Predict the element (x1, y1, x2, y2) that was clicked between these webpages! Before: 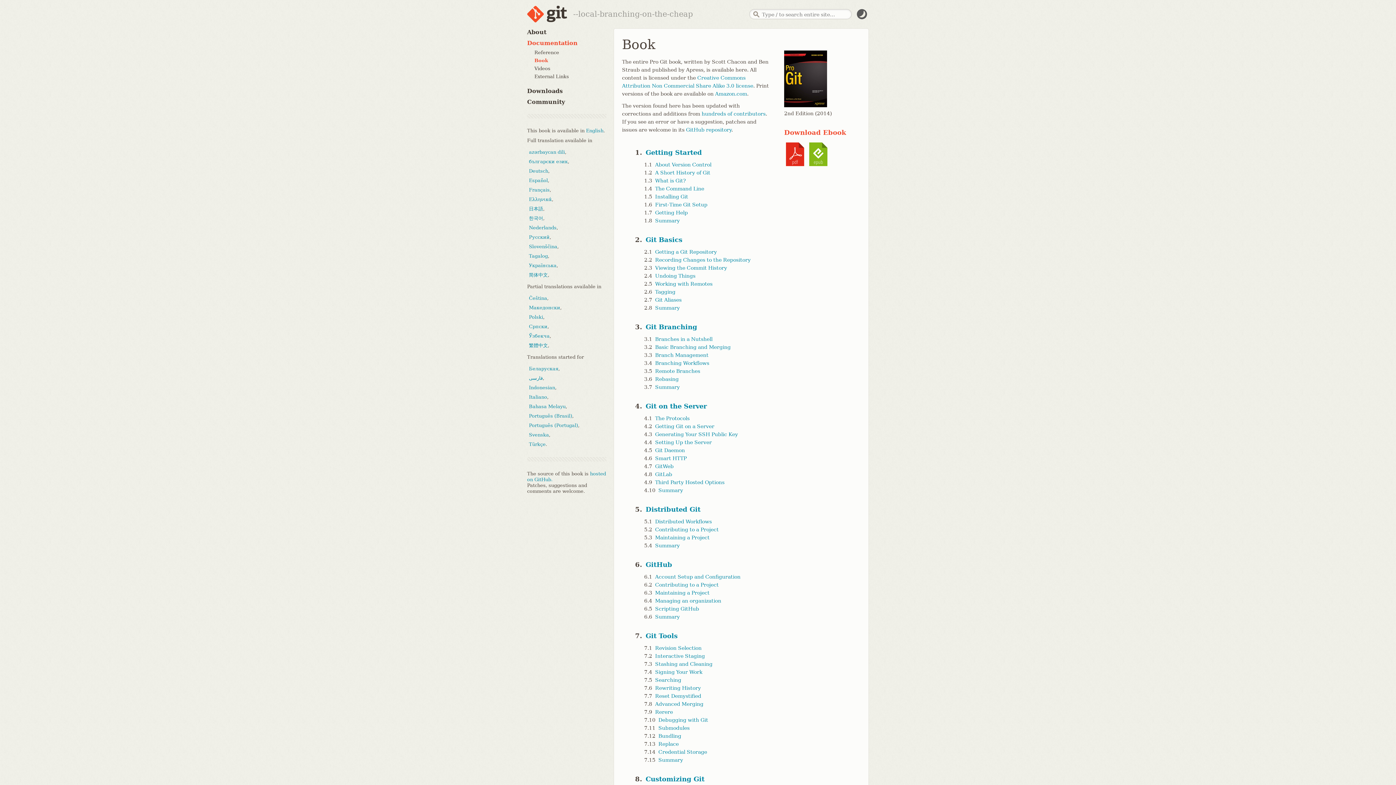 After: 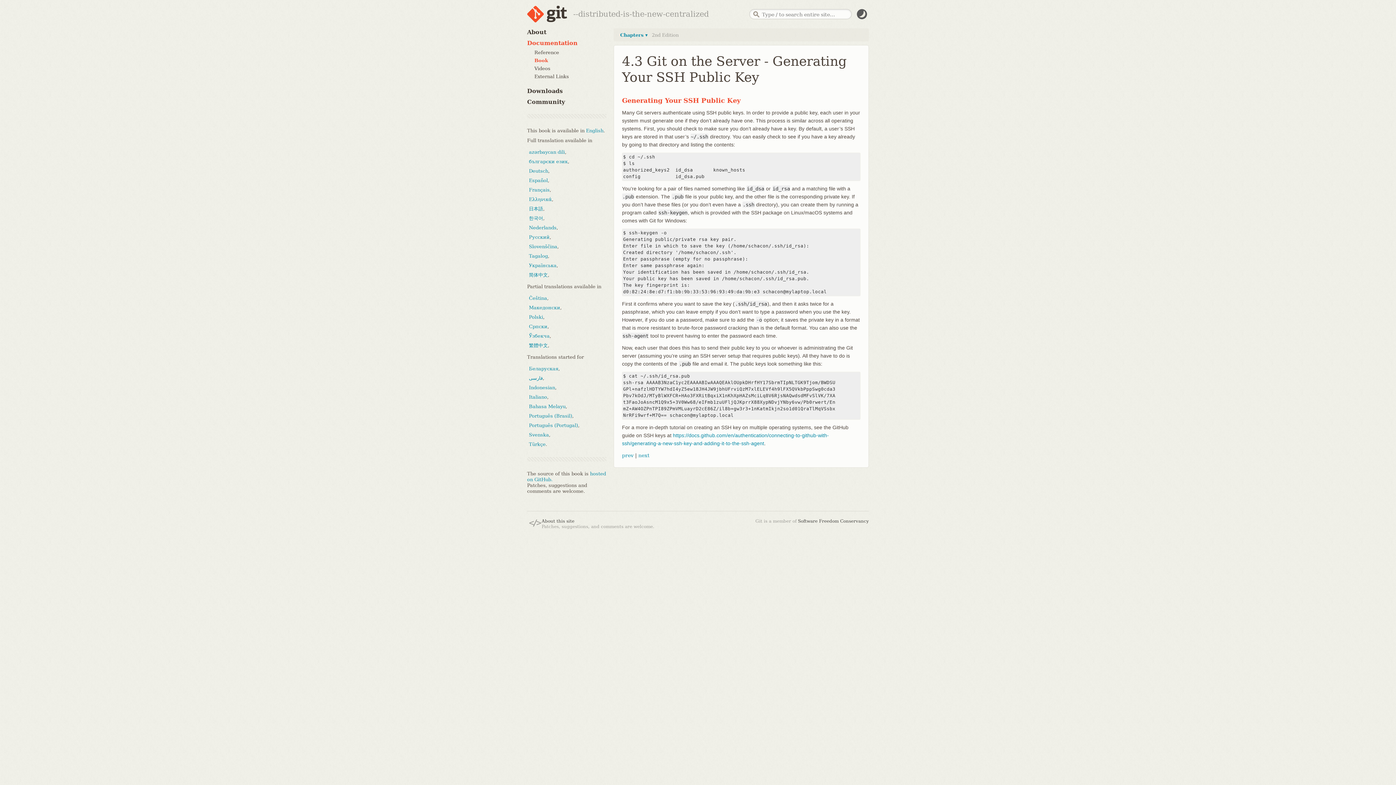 Action: label: Generating Your SSH Public Key bbox: (653, 431, 738, 437)